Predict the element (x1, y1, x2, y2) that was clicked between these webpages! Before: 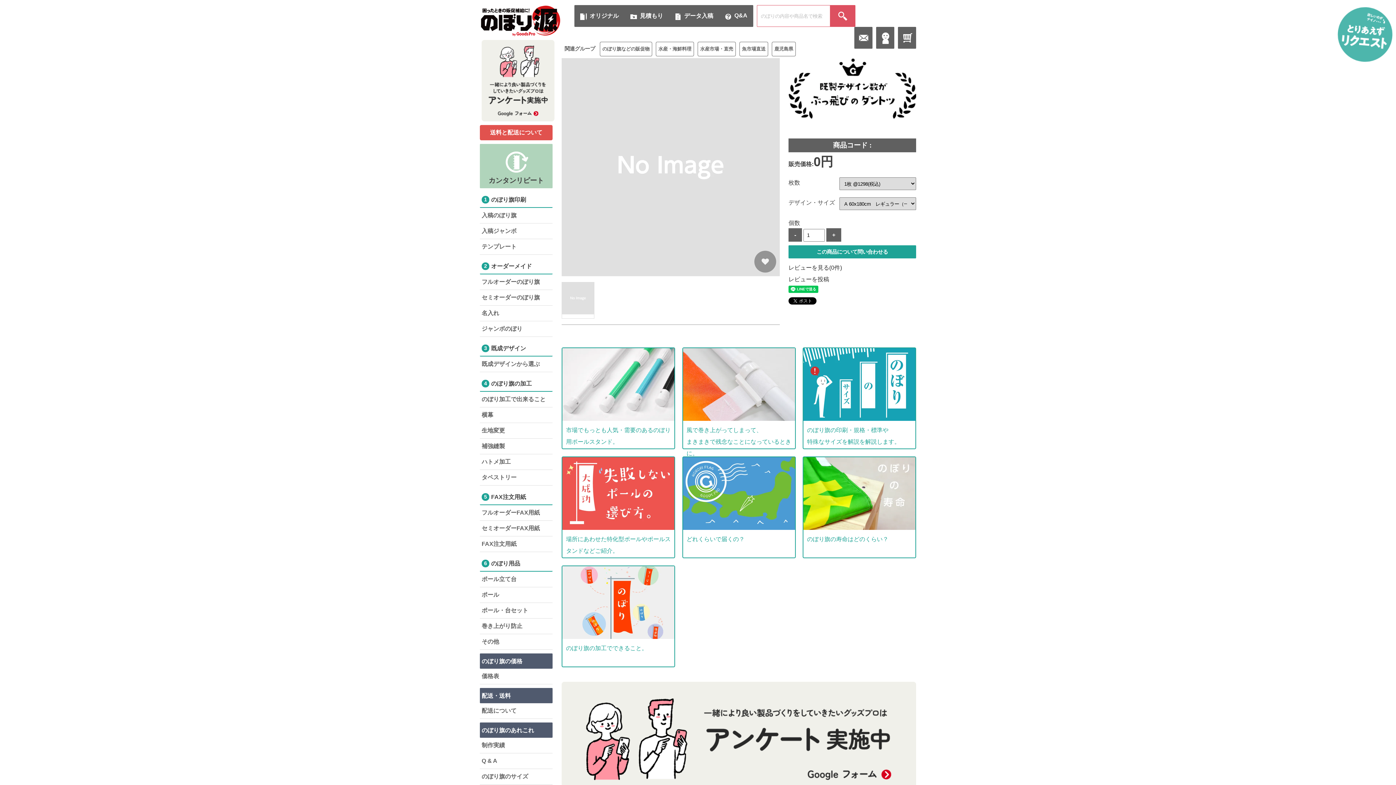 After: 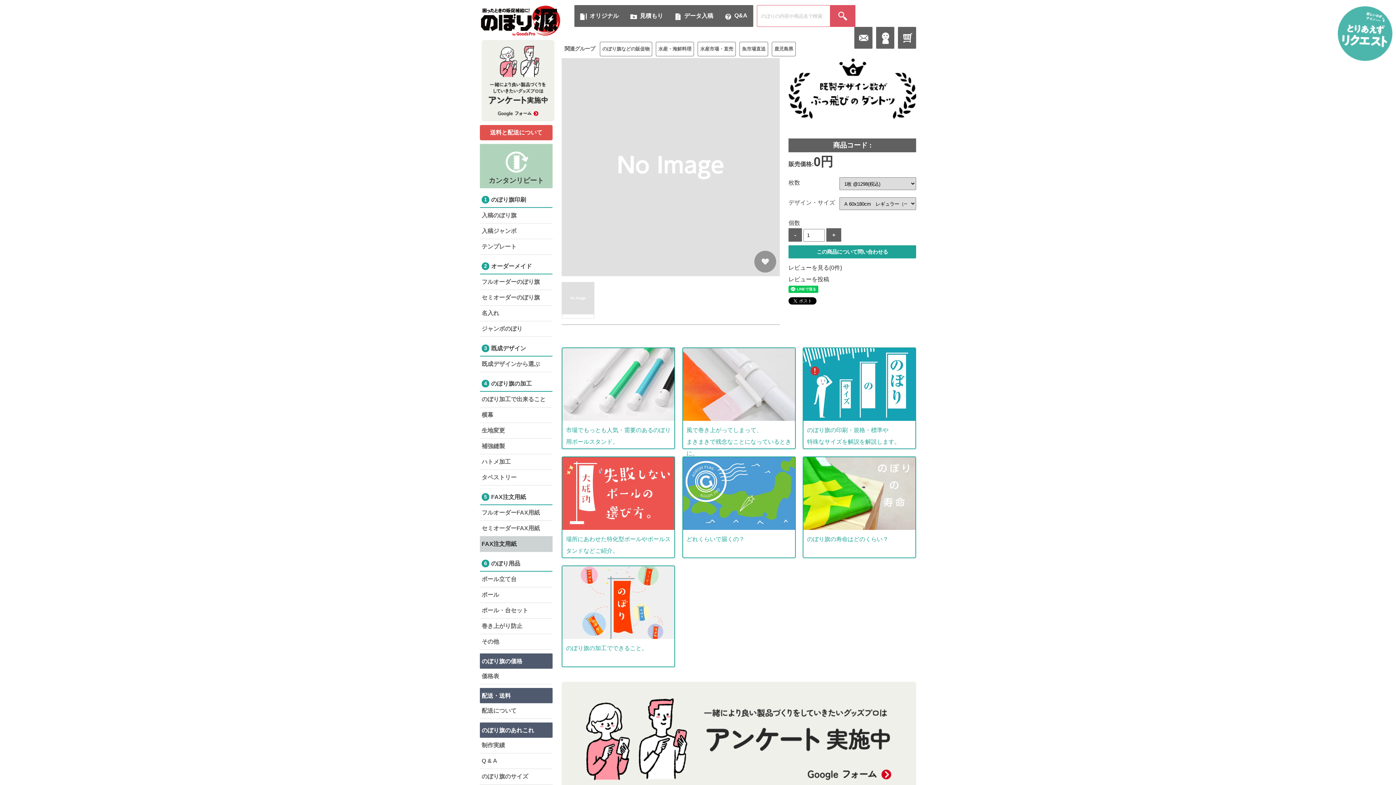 Action: label: FAX注文用紙 bbox: (480, 536, 552, 552)